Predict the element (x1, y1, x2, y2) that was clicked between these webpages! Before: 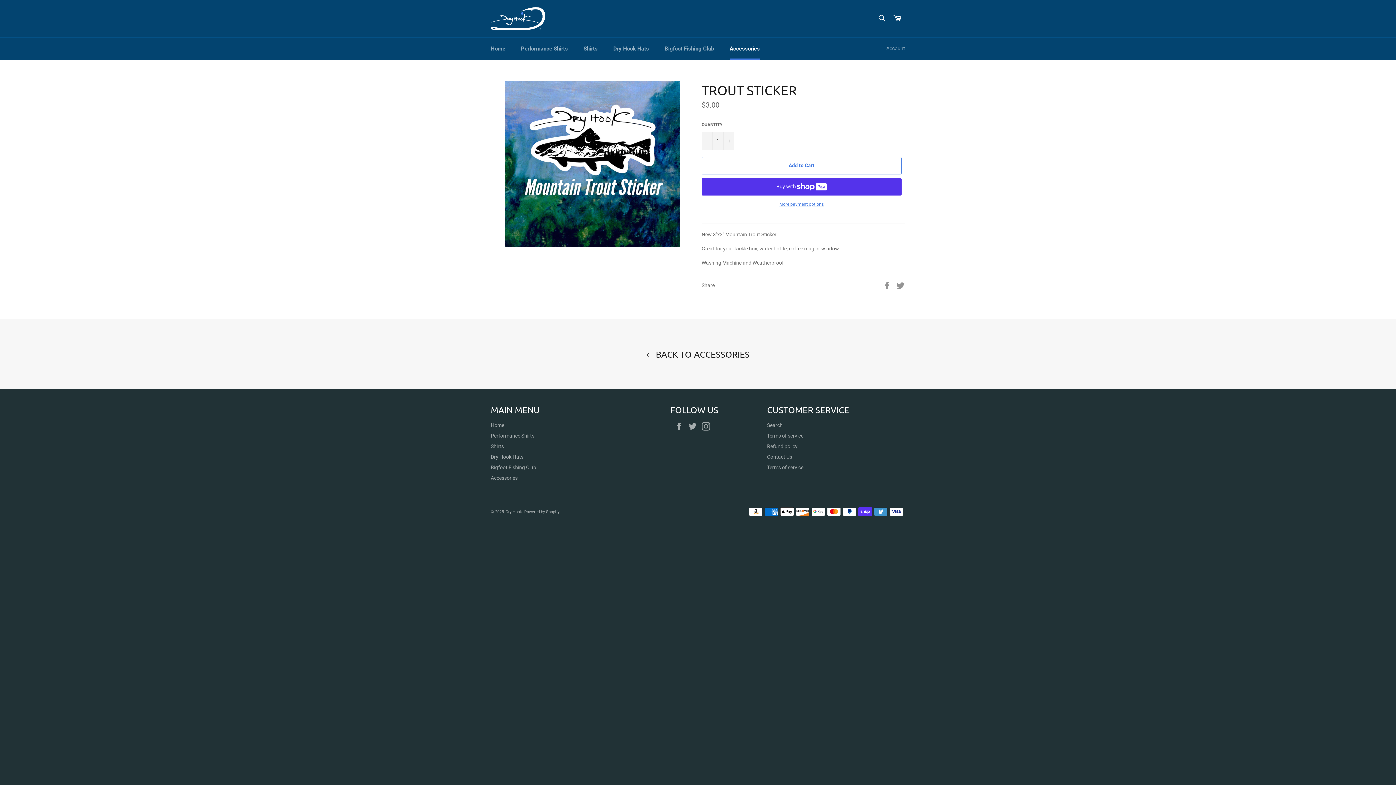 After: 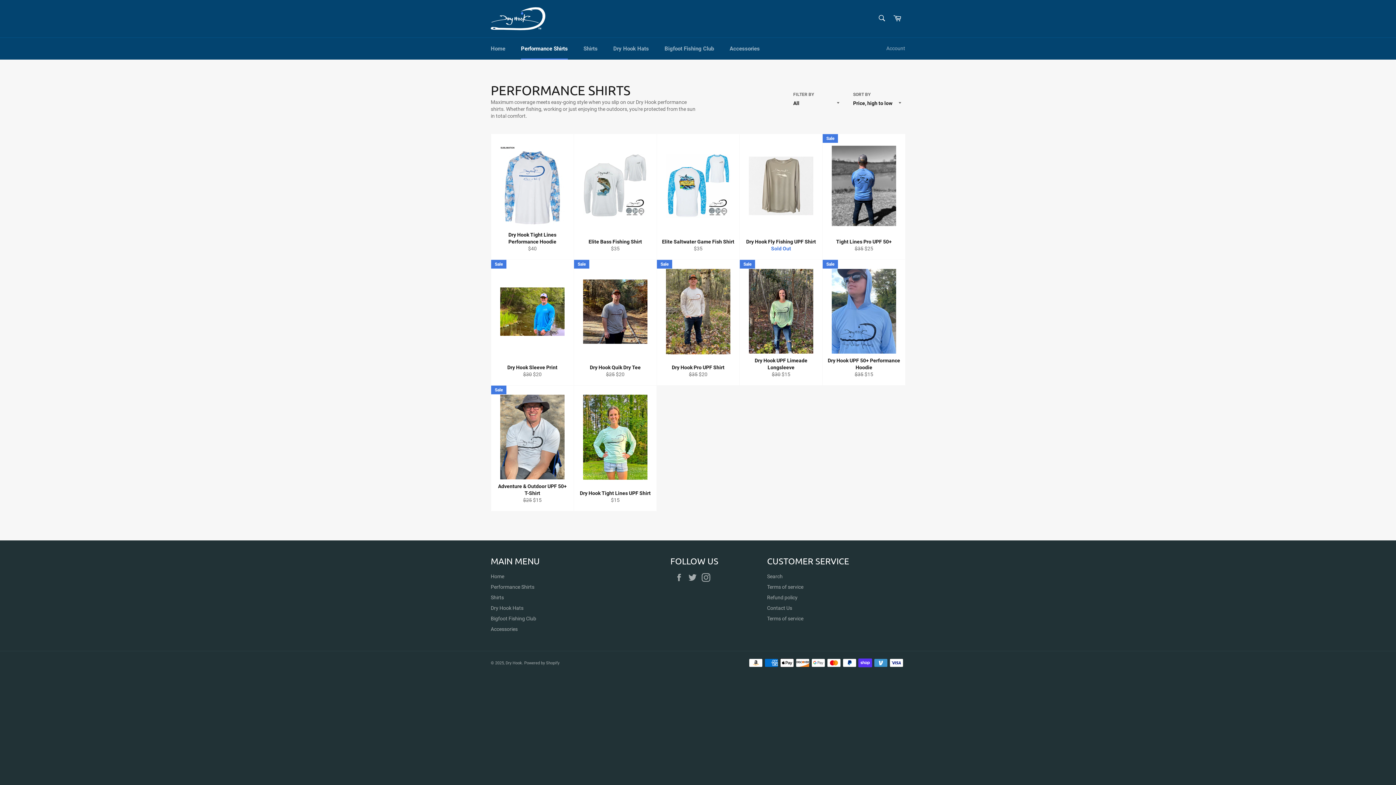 Action: bbox: (490, 433, 534, 438) label: Performance Shirts